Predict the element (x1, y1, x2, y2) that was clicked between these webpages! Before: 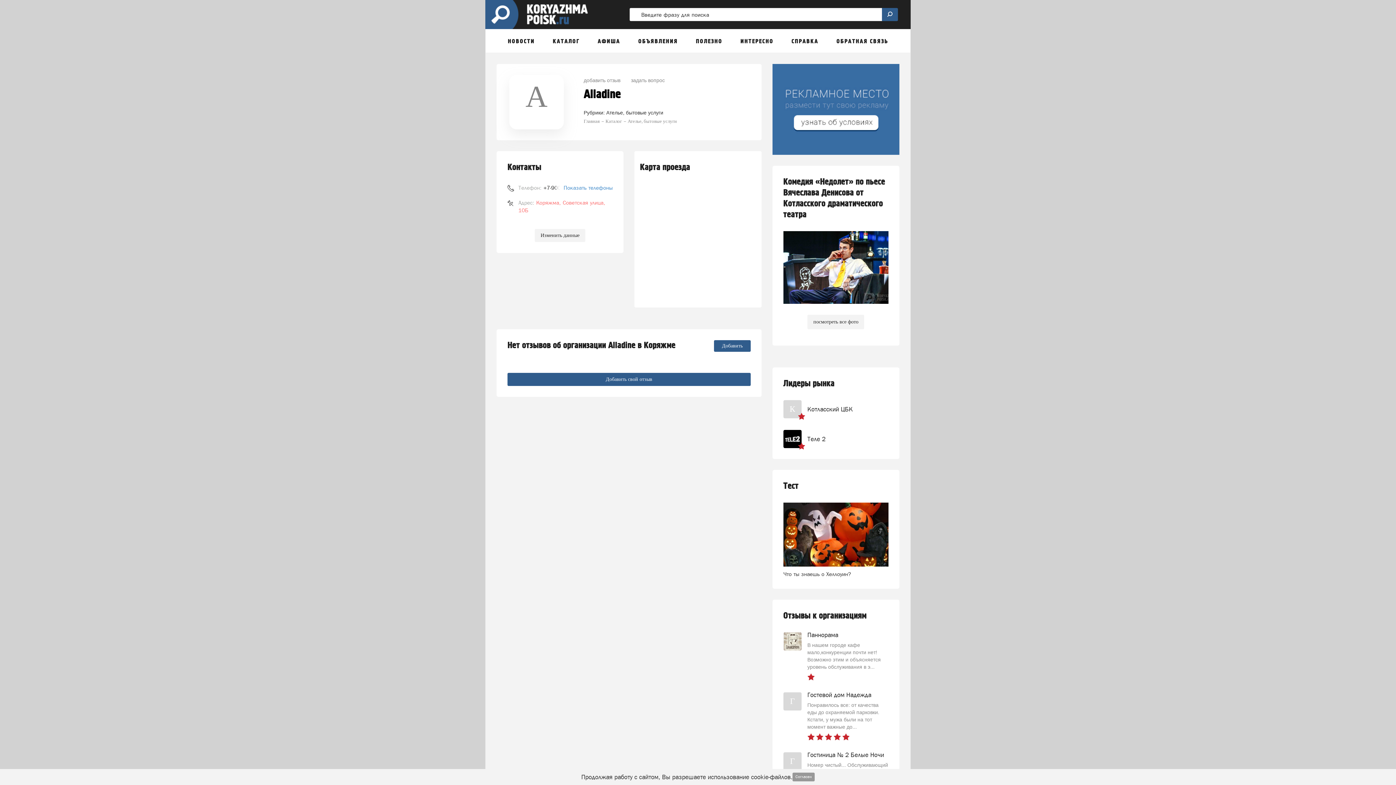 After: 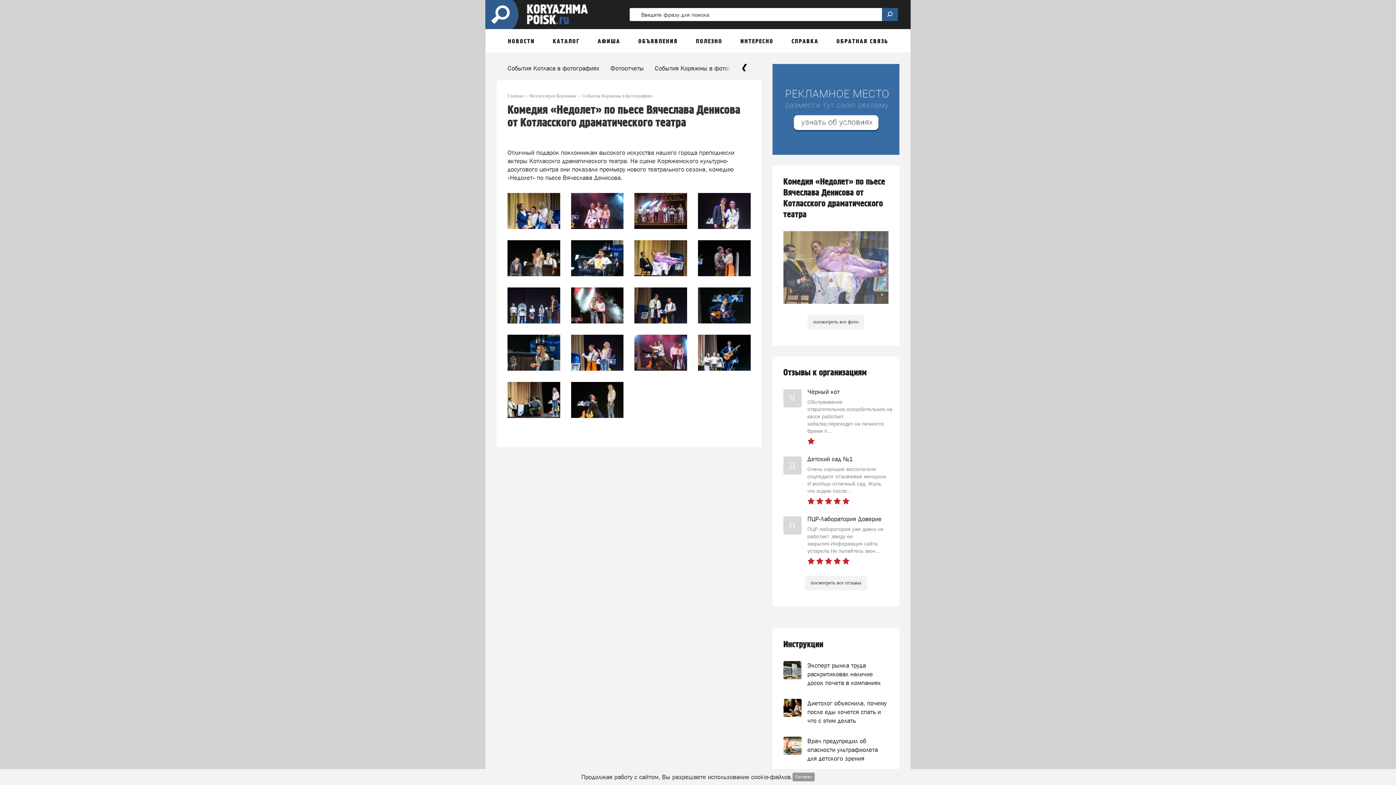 Action: bbox: (783, 176, 888, 220) label: Комедия «Недолет» по пьесе Вячеслава Денисова от Котласского драматического театра